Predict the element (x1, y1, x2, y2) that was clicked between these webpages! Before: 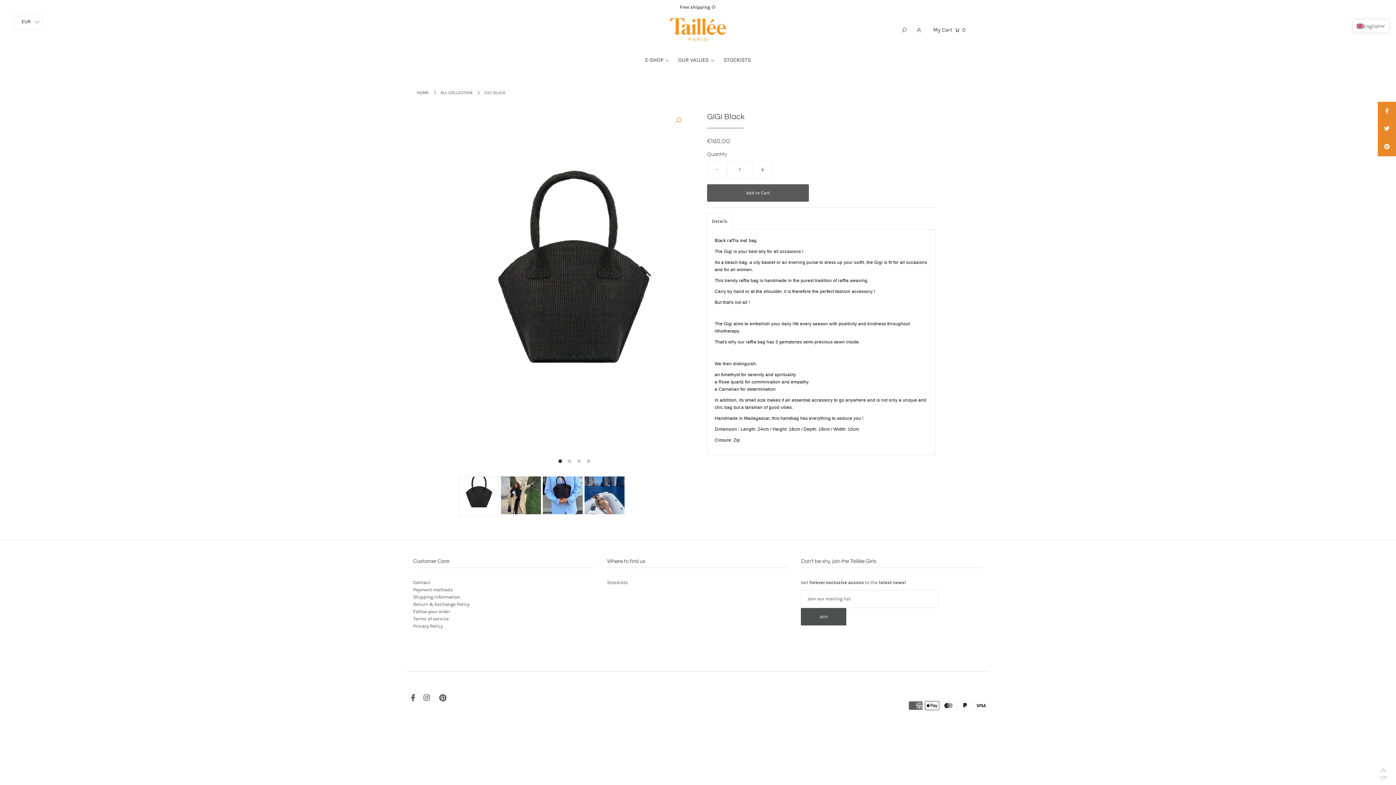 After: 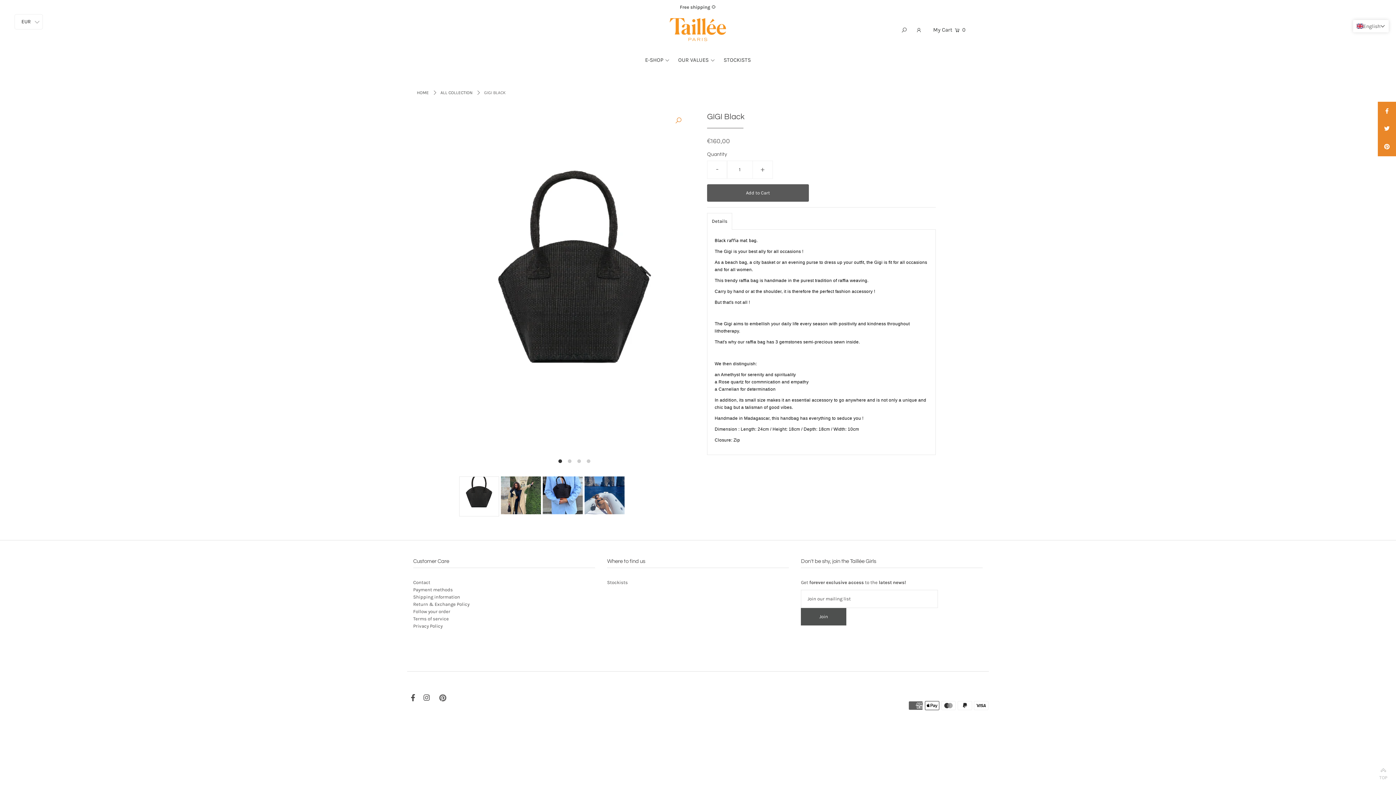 Action: bbox: (438, 696, 447, 701)